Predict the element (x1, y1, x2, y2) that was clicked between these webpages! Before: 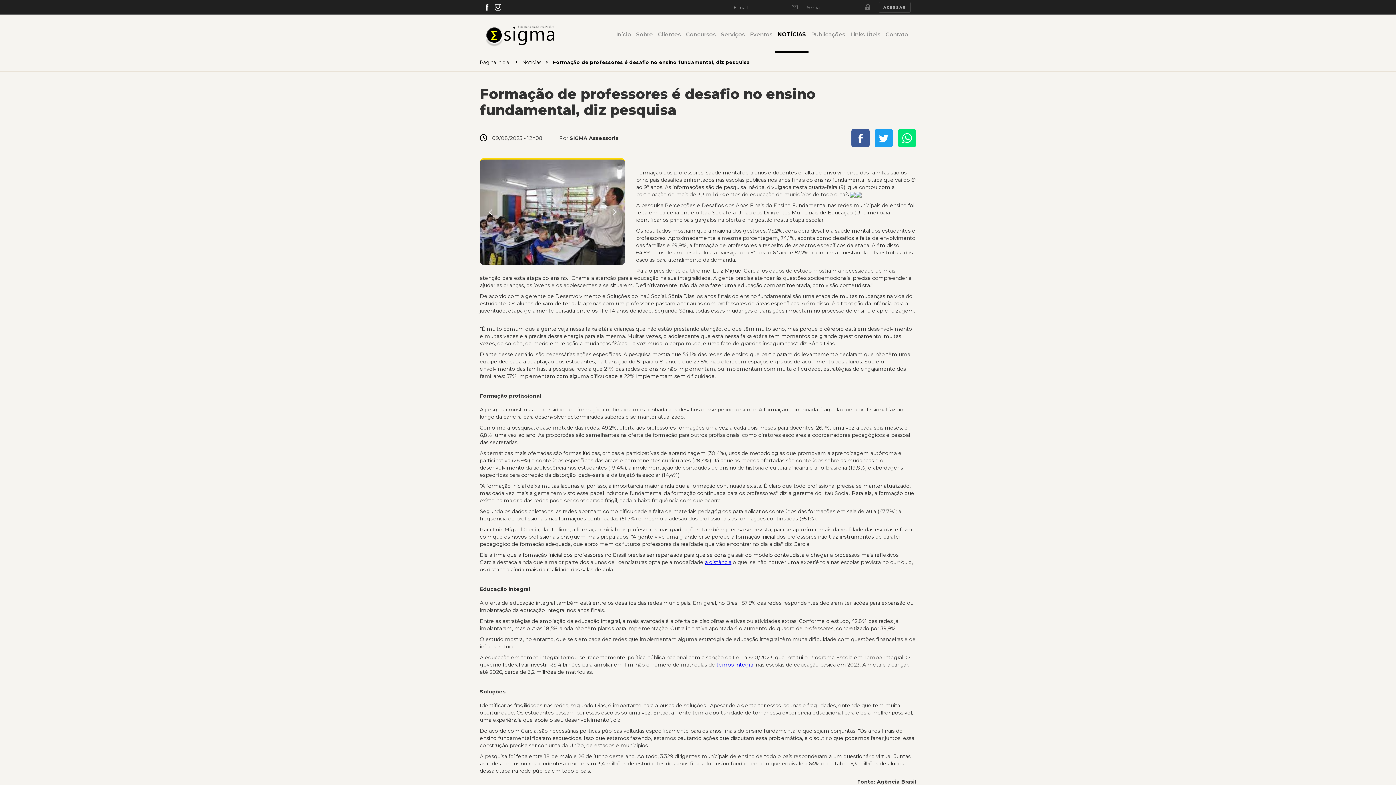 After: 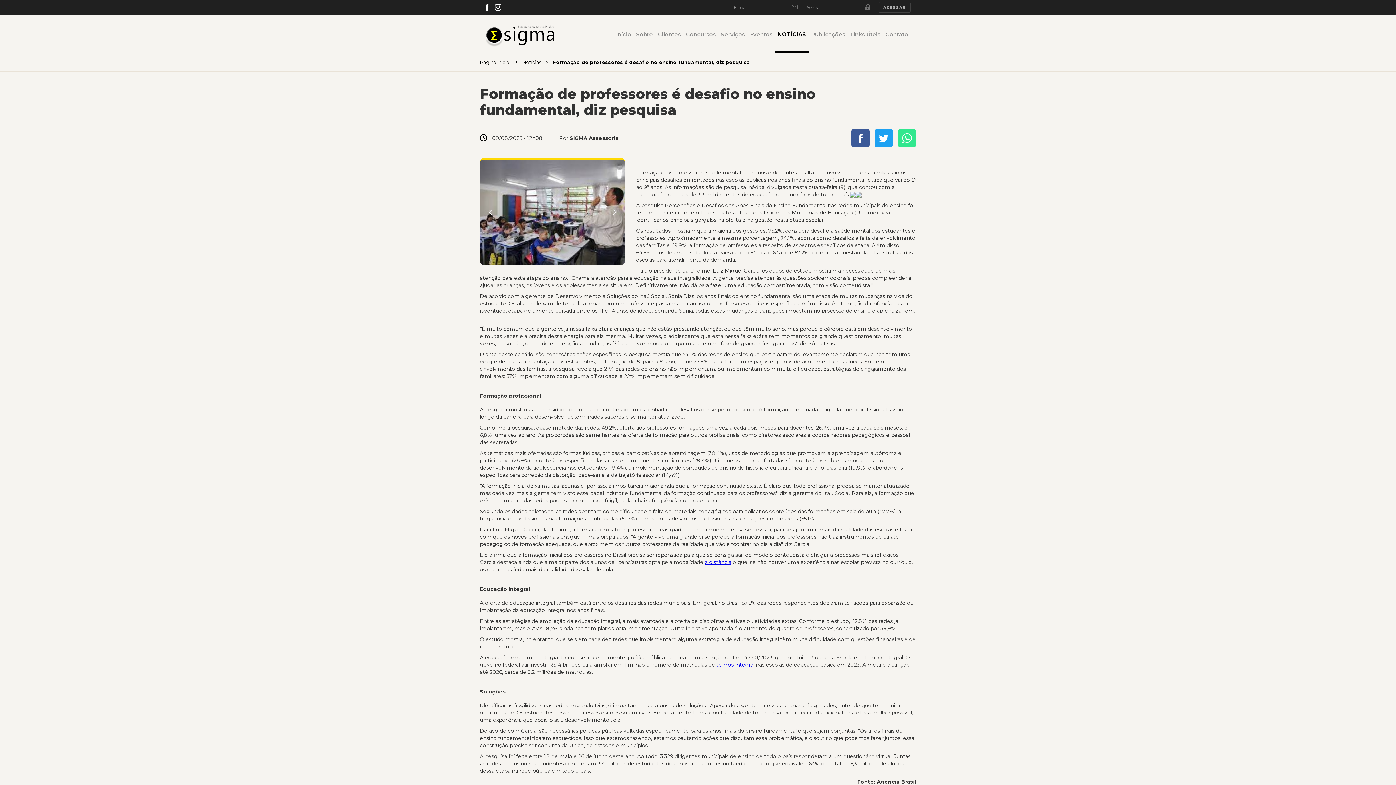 Action: bbox: (898, 129, 916, 147)